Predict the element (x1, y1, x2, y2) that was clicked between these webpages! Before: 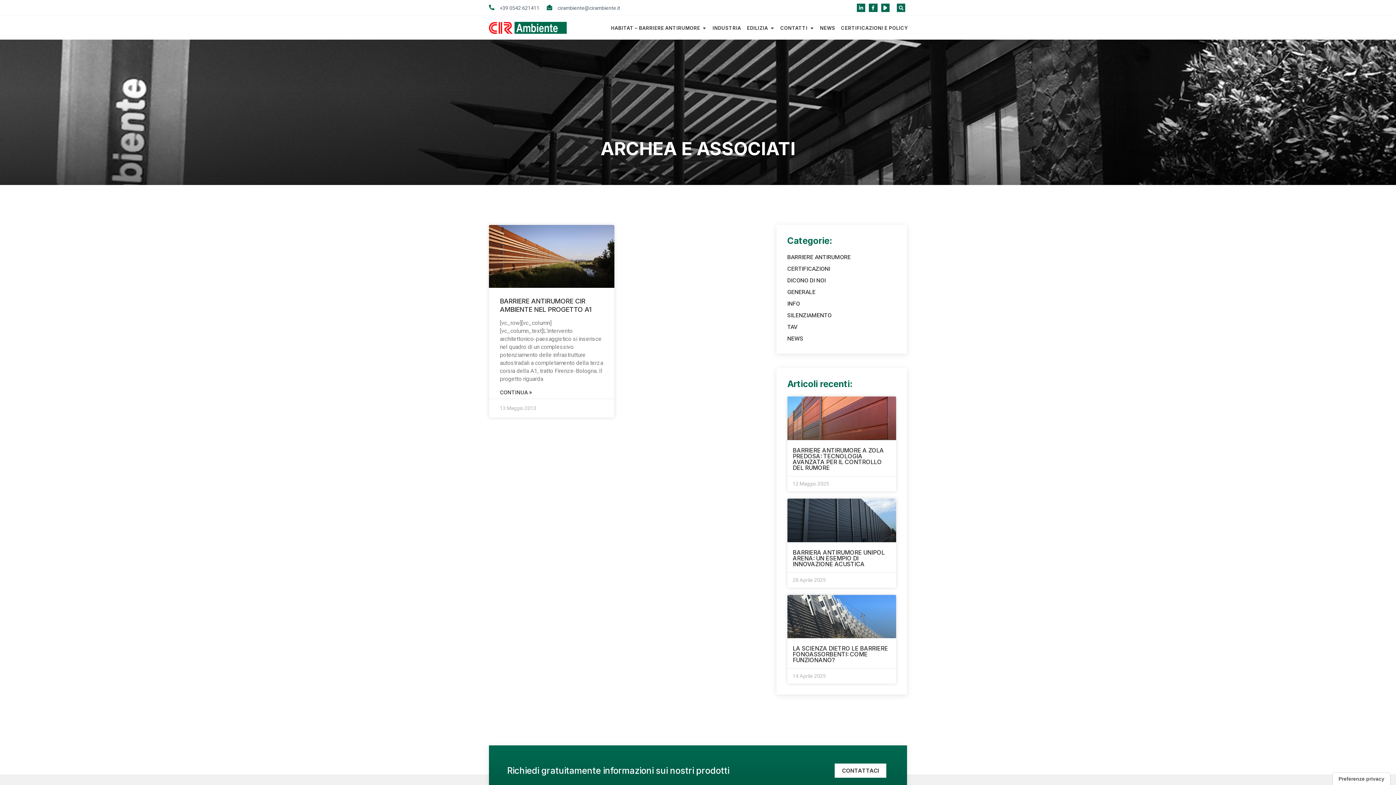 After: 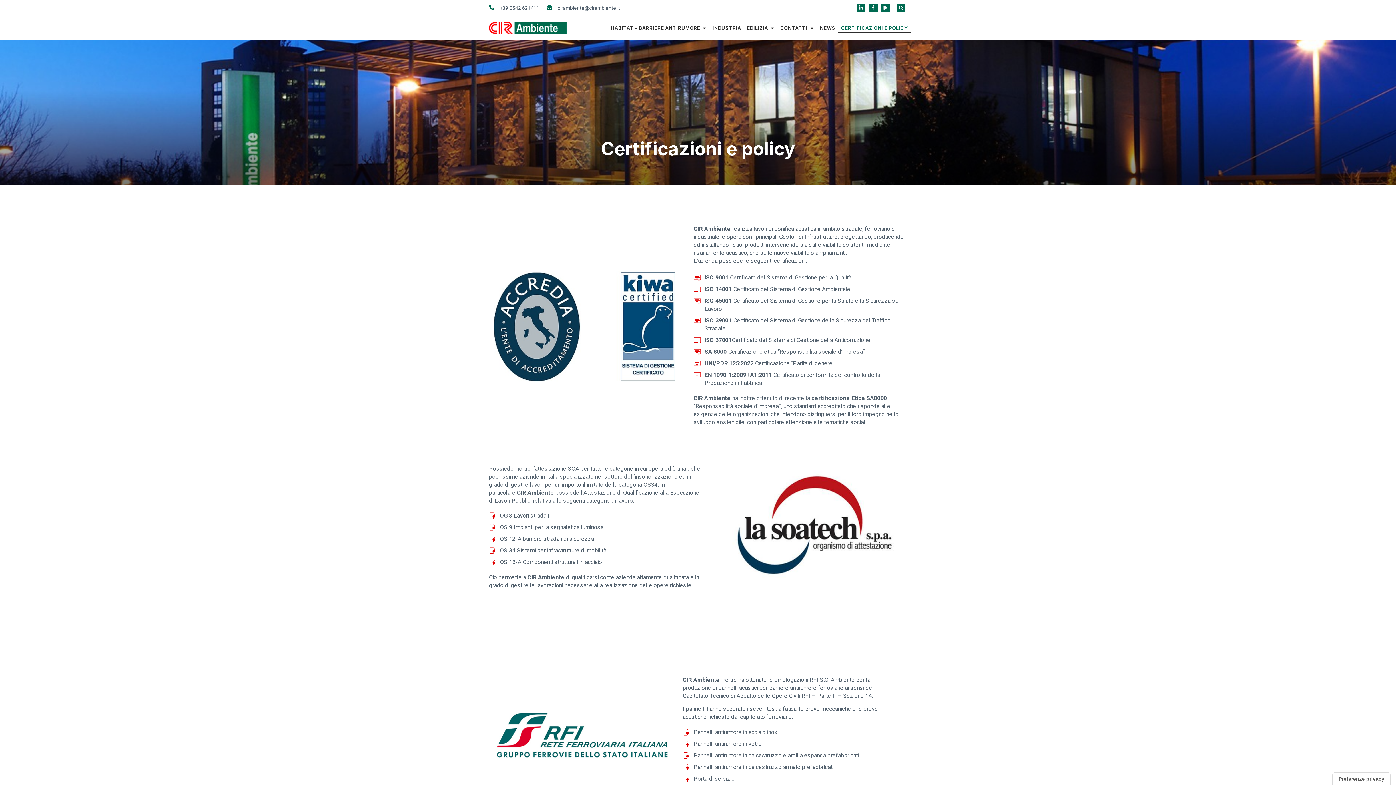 Action: bbox: (838, 22, 910, 33) label: CERTIFICAZIONI E POLICY